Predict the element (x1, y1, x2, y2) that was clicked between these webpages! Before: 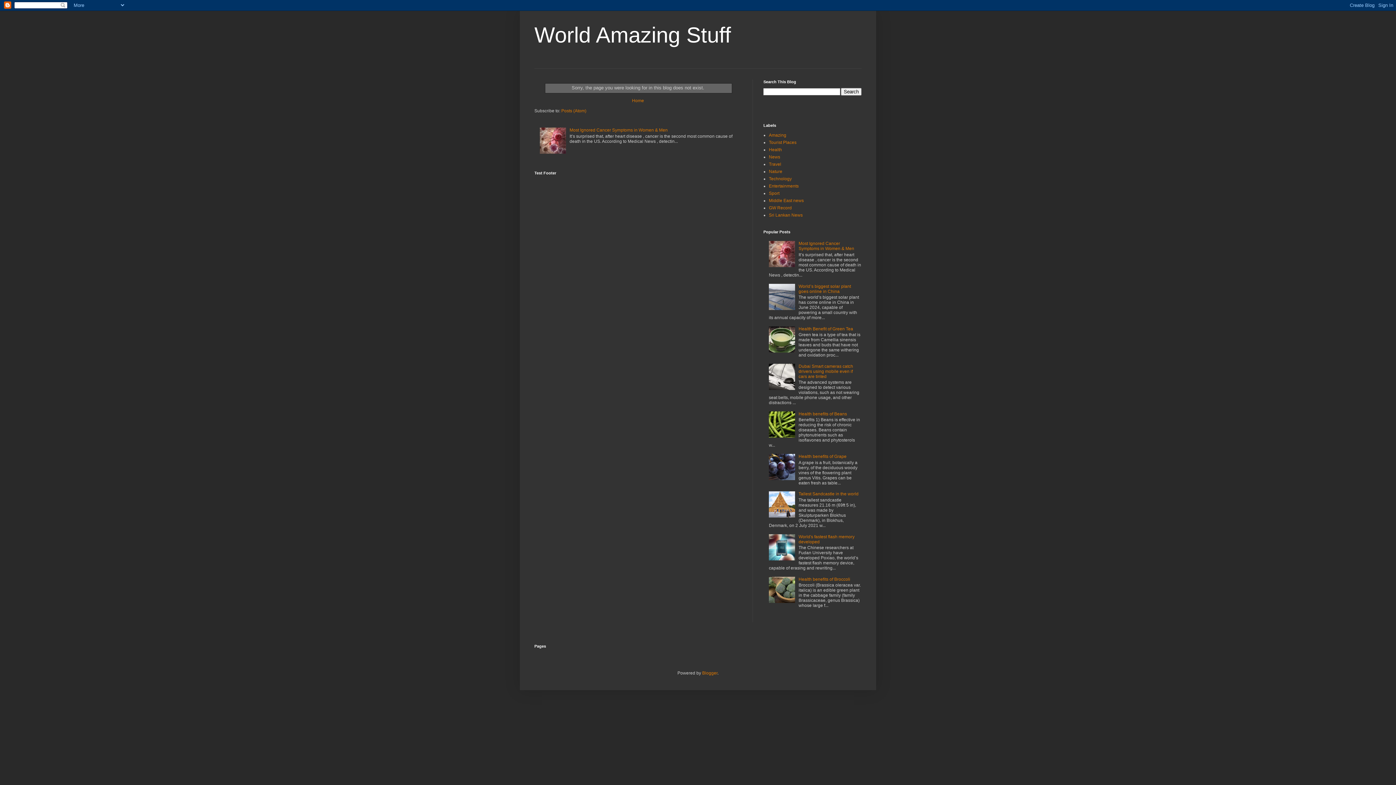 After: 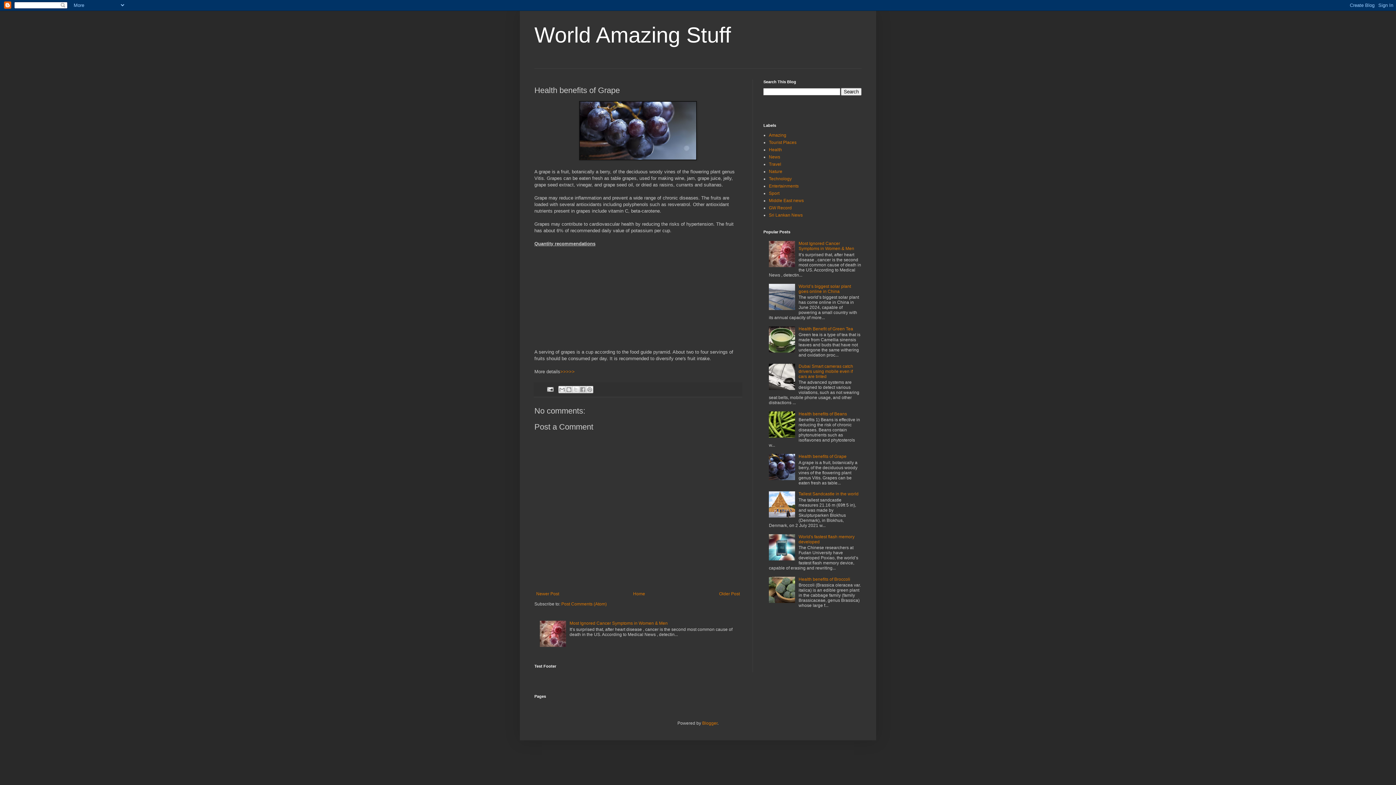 Action: bbox: (798, 454, 846, 459) label: Health benefits of Grape